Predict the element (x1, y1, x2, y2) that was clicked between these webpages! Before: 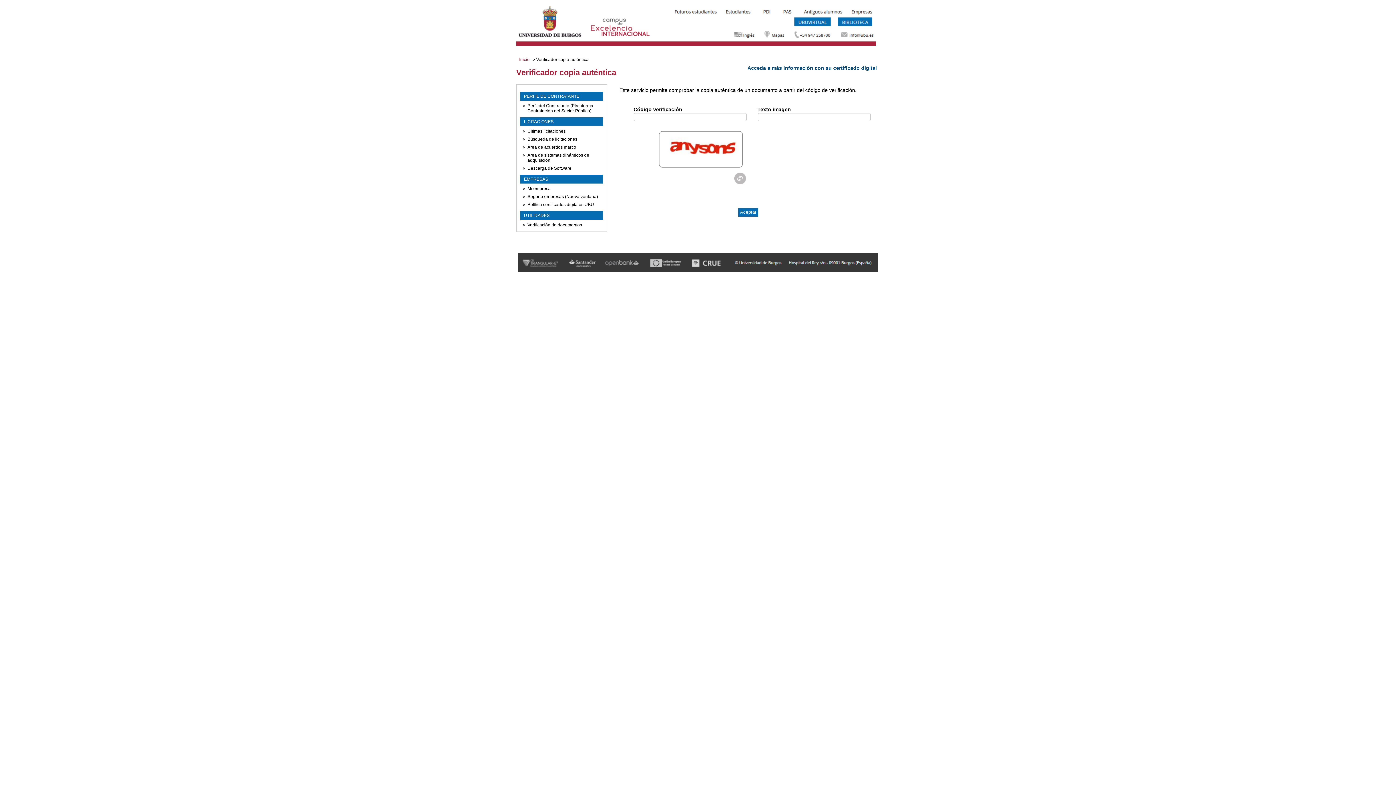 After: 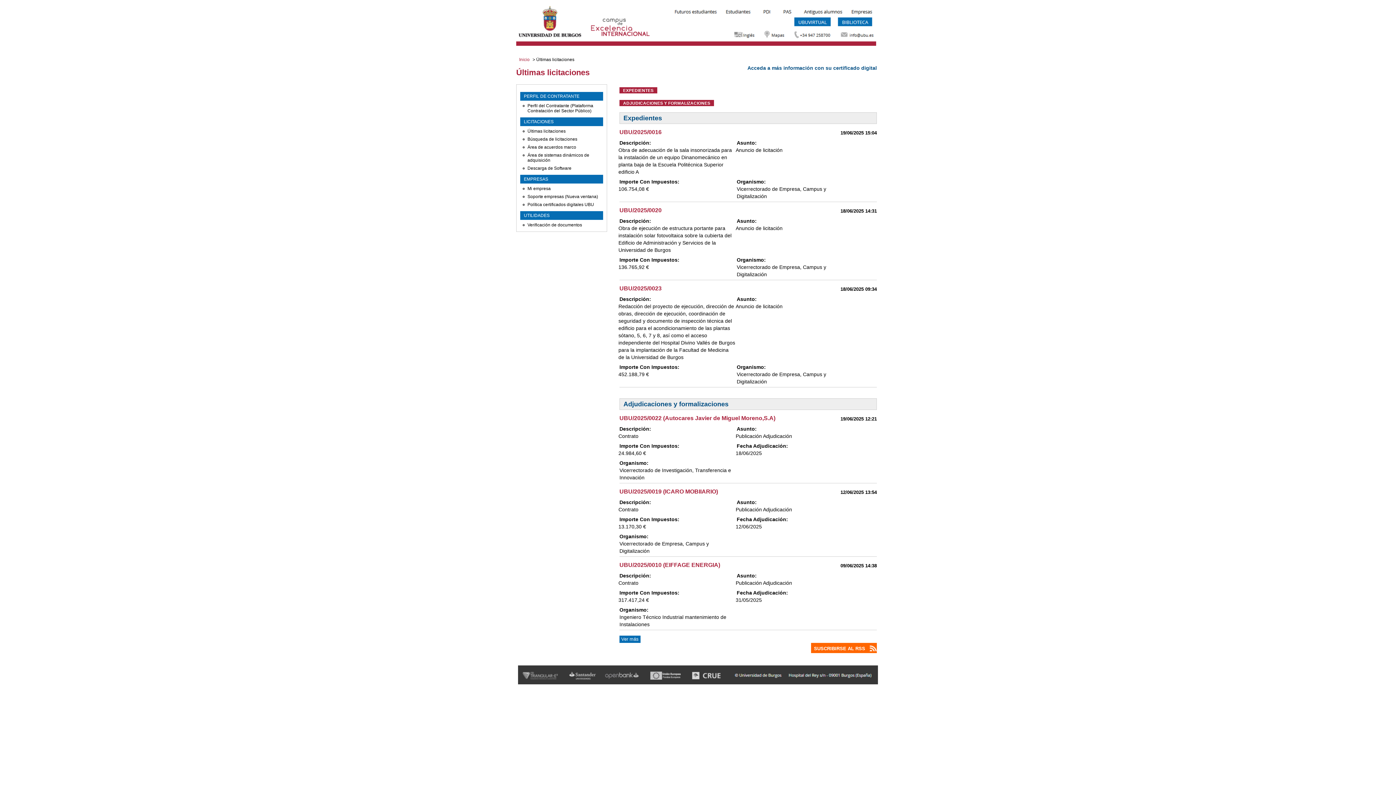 Action: label: Inicio  bbox: (519, 57, 532, 62)